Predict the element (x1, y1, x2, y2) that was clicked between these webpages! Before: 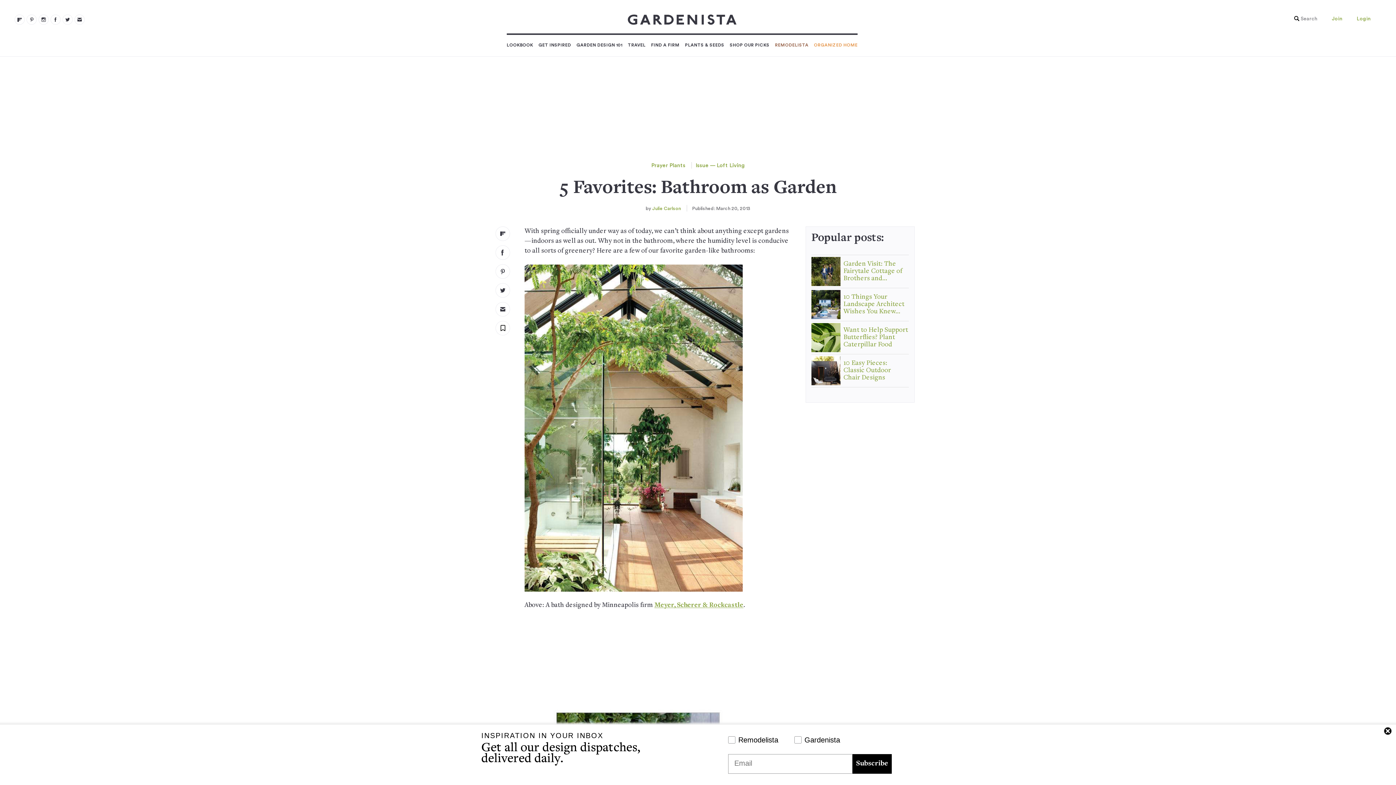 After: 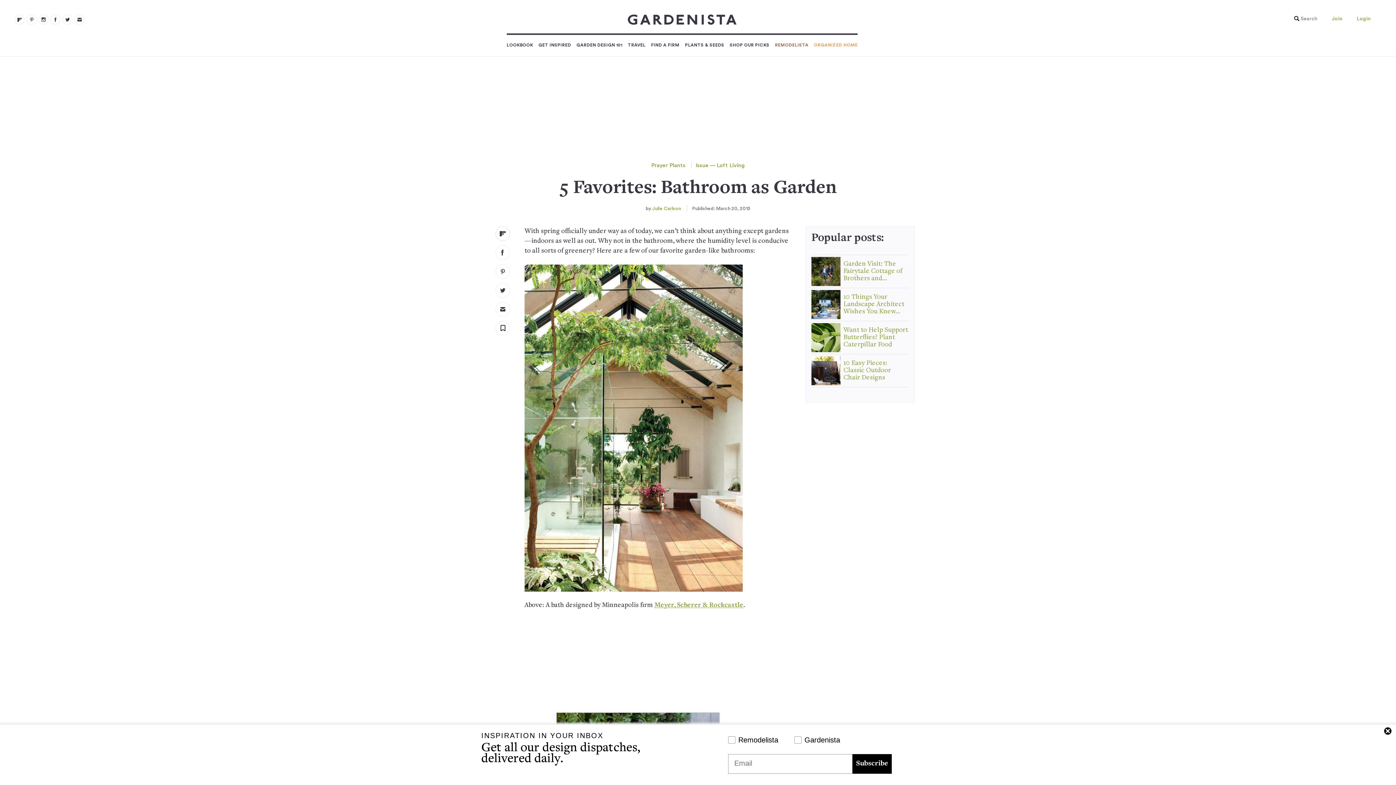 Action: label: flipboard bbox: (495, 226, 510, 241)